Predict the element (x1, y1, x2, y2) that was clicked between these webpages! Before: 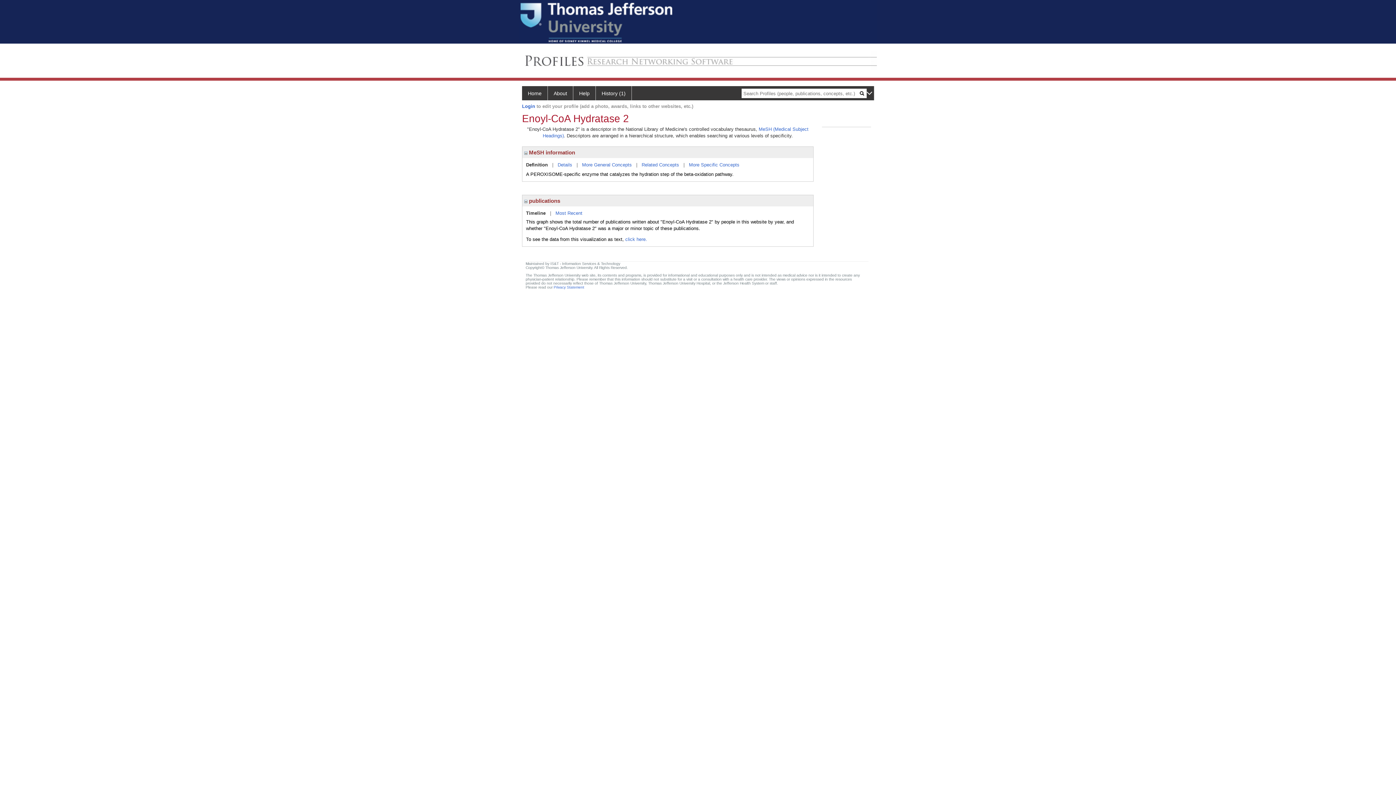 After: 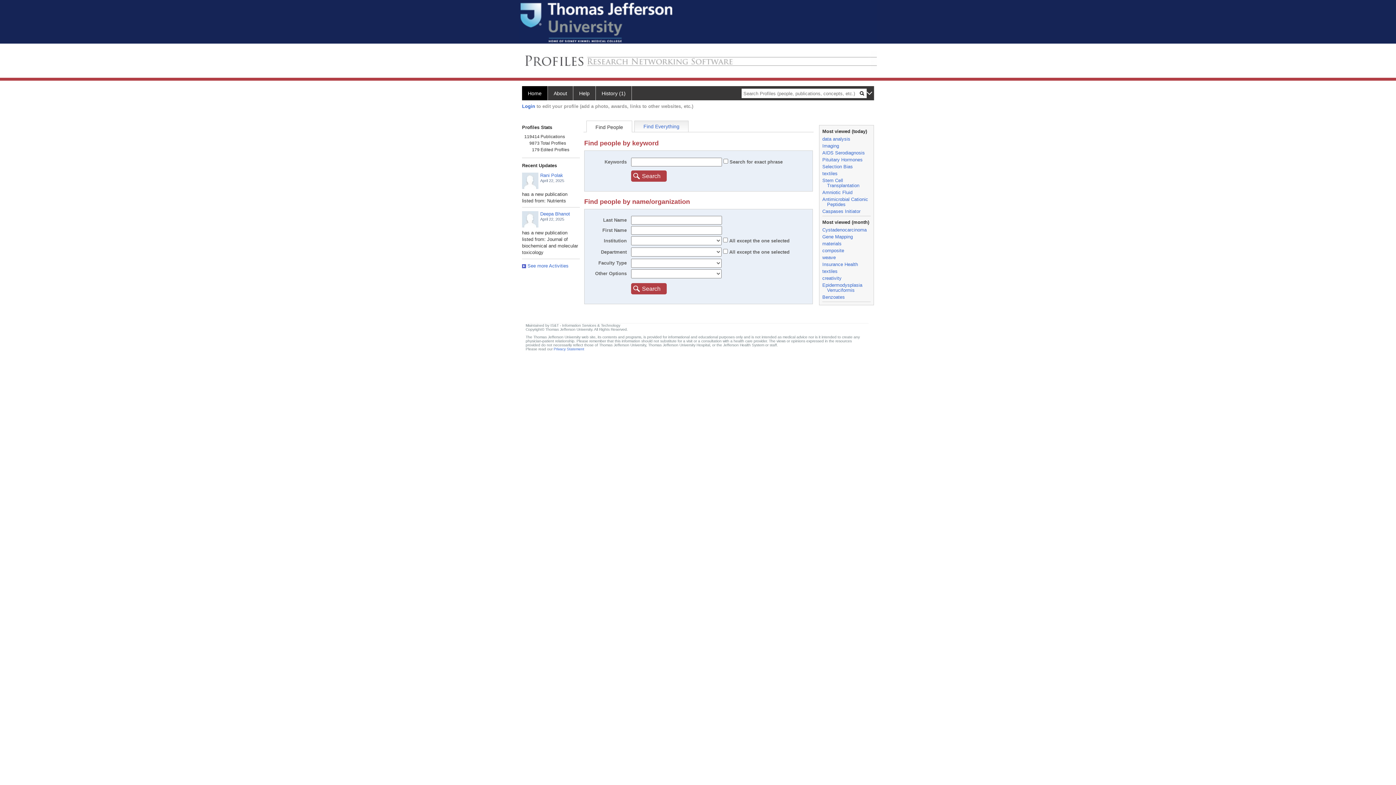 Action: bbox: (522, 86, 548, 100) label: Home